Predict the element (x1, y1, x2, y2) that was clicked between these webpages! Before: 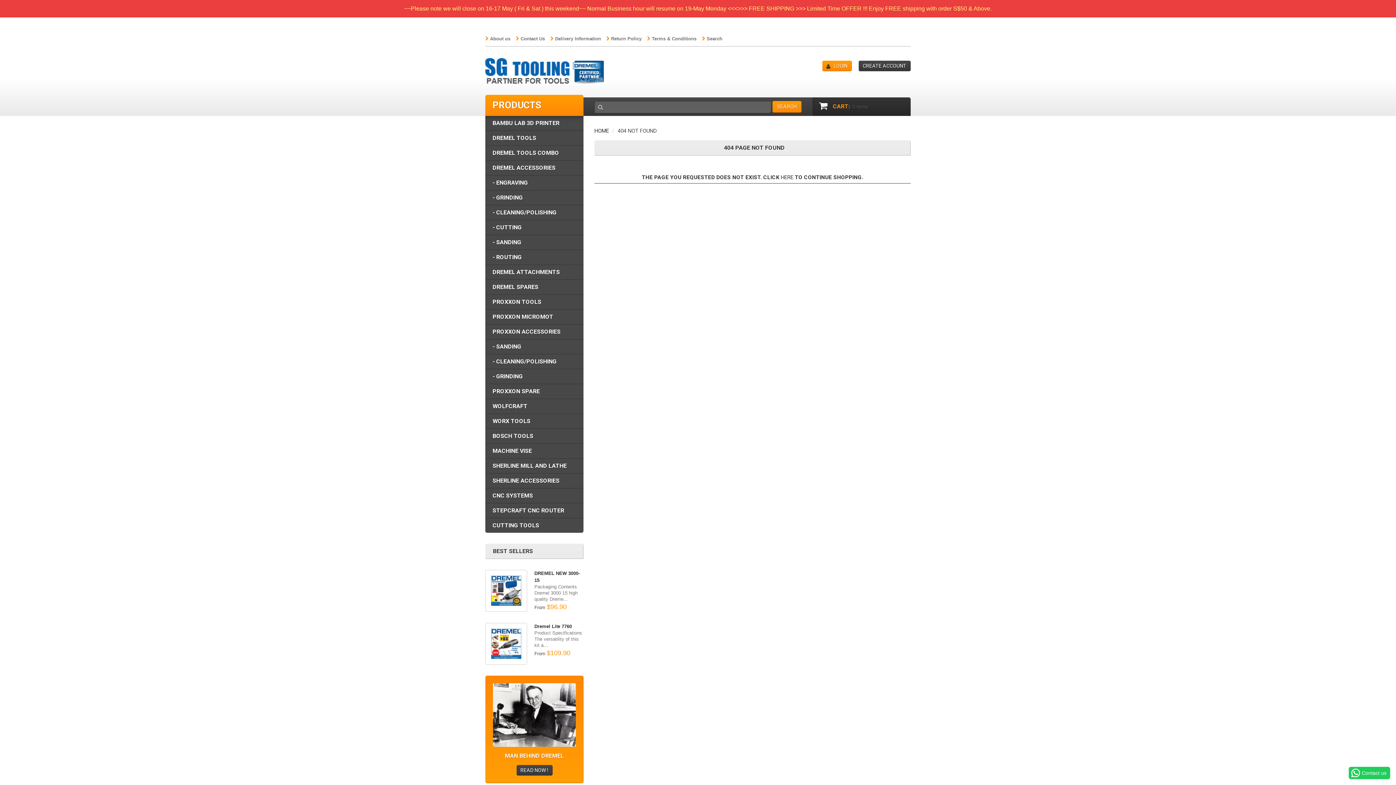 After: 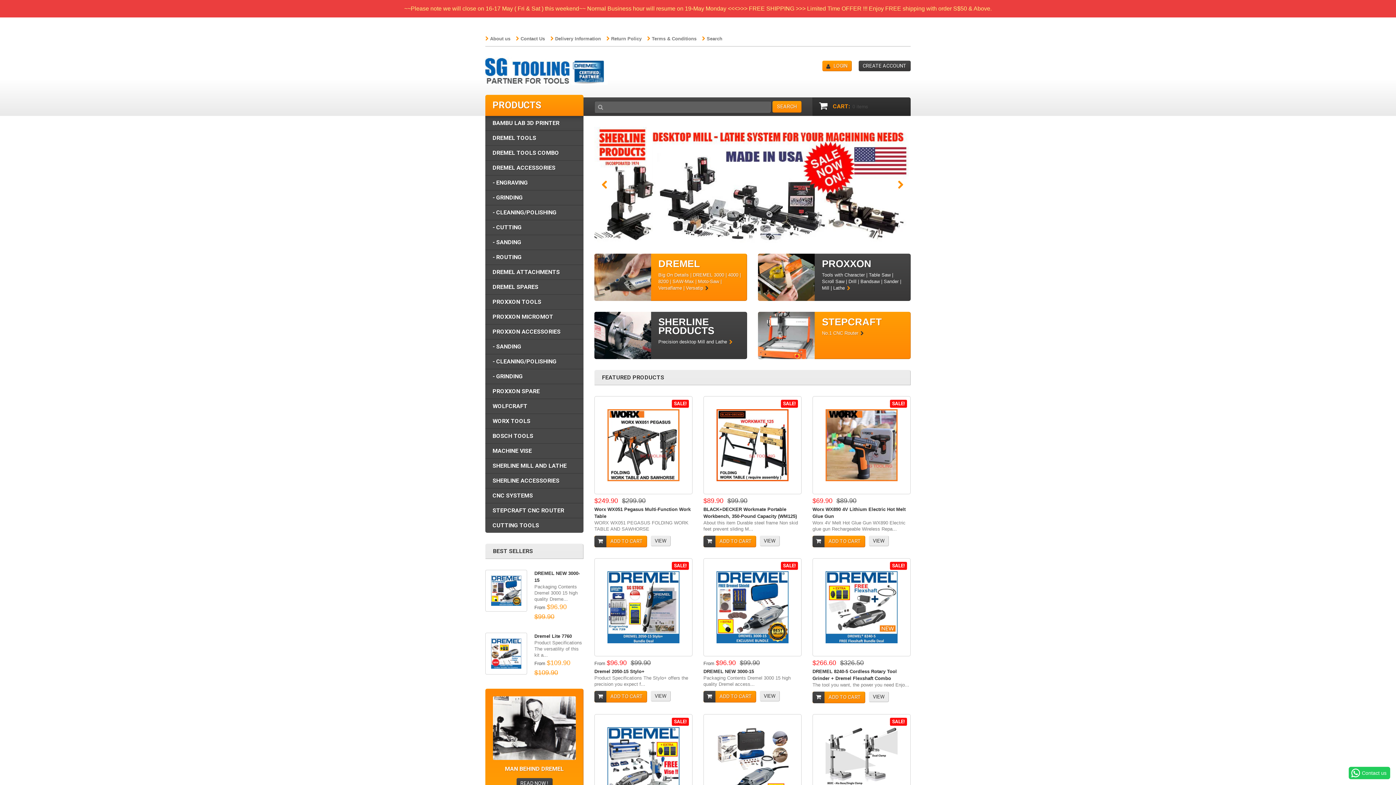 Action: label: HOME bbox: (594, 127, 609, 134)